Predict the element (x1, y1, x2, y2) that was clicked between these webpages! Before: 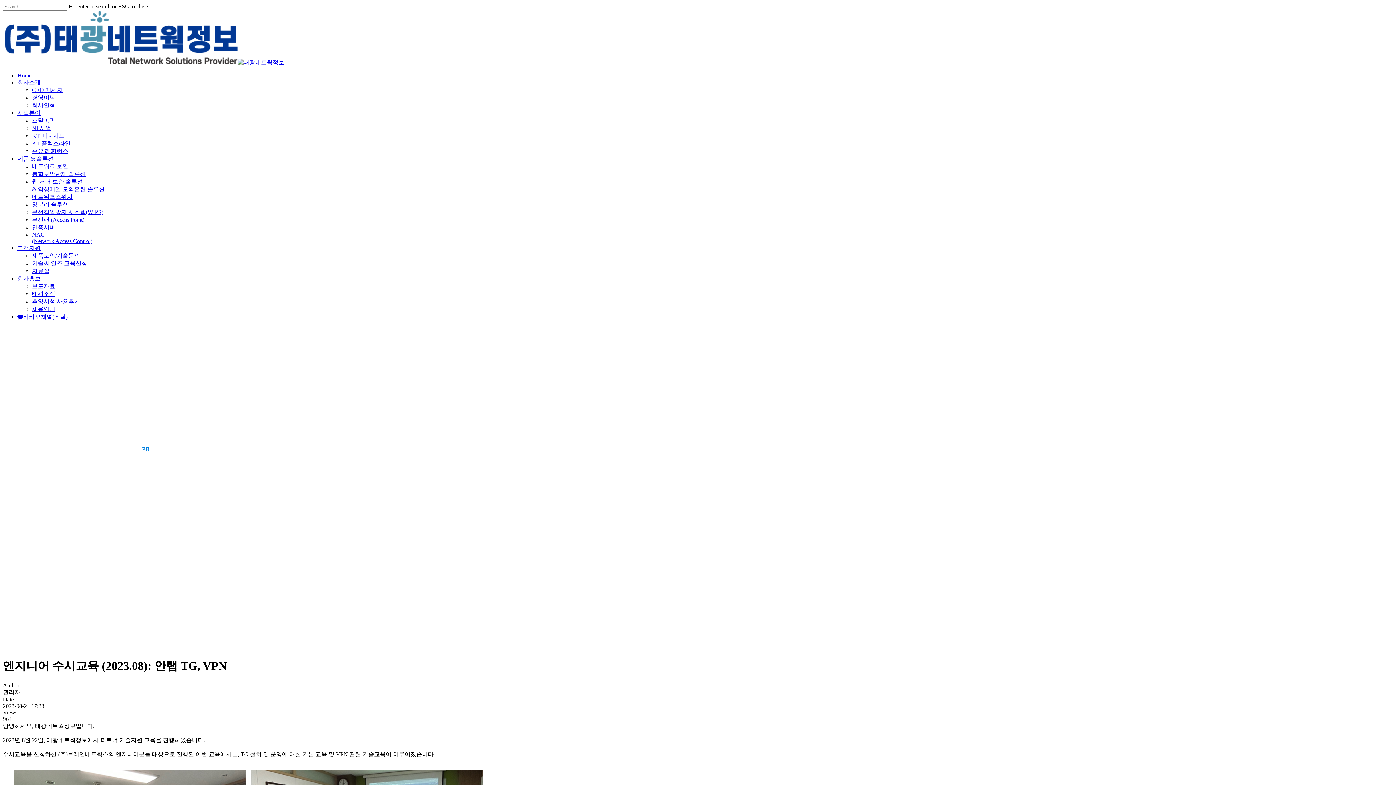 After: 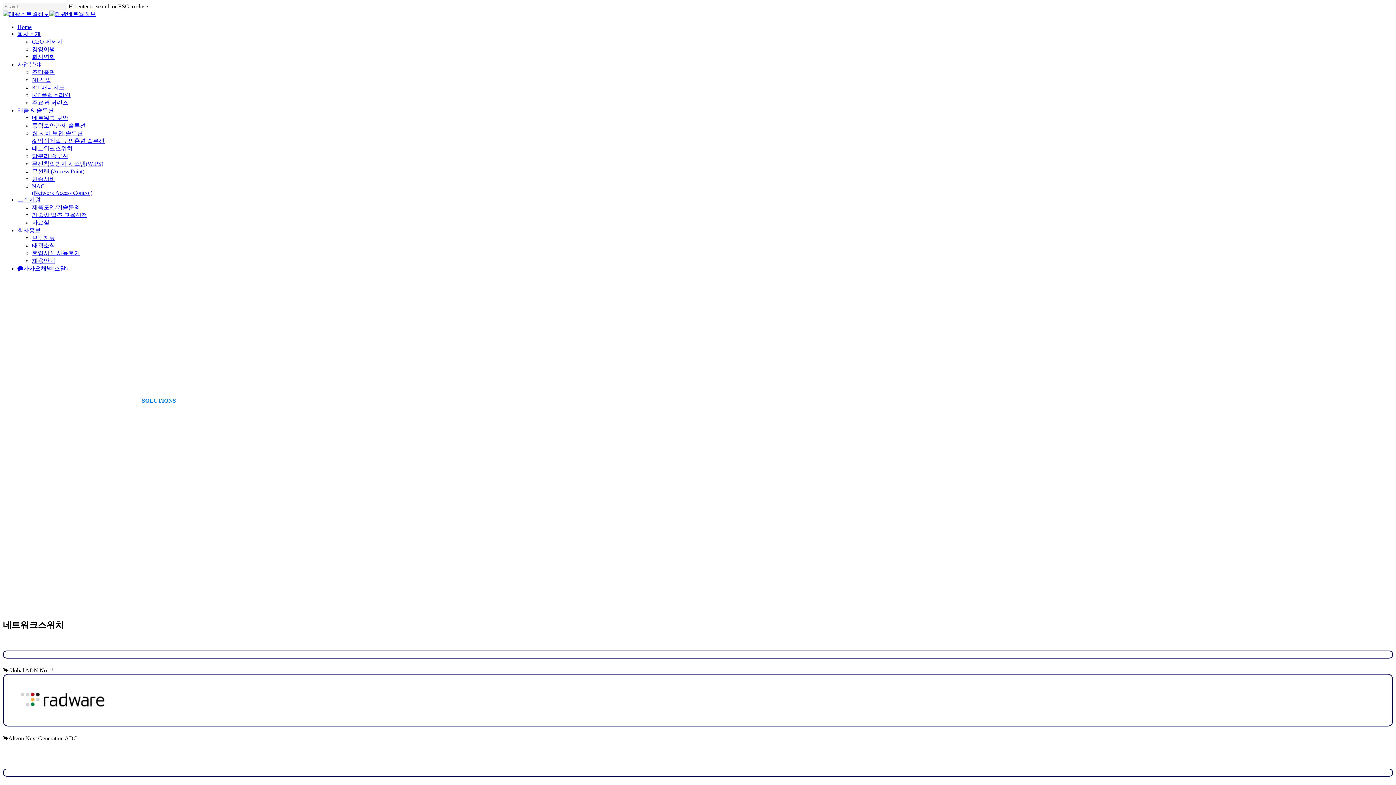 Action: bbox: (32, 193, 72, 200) label: 네트워크스위치